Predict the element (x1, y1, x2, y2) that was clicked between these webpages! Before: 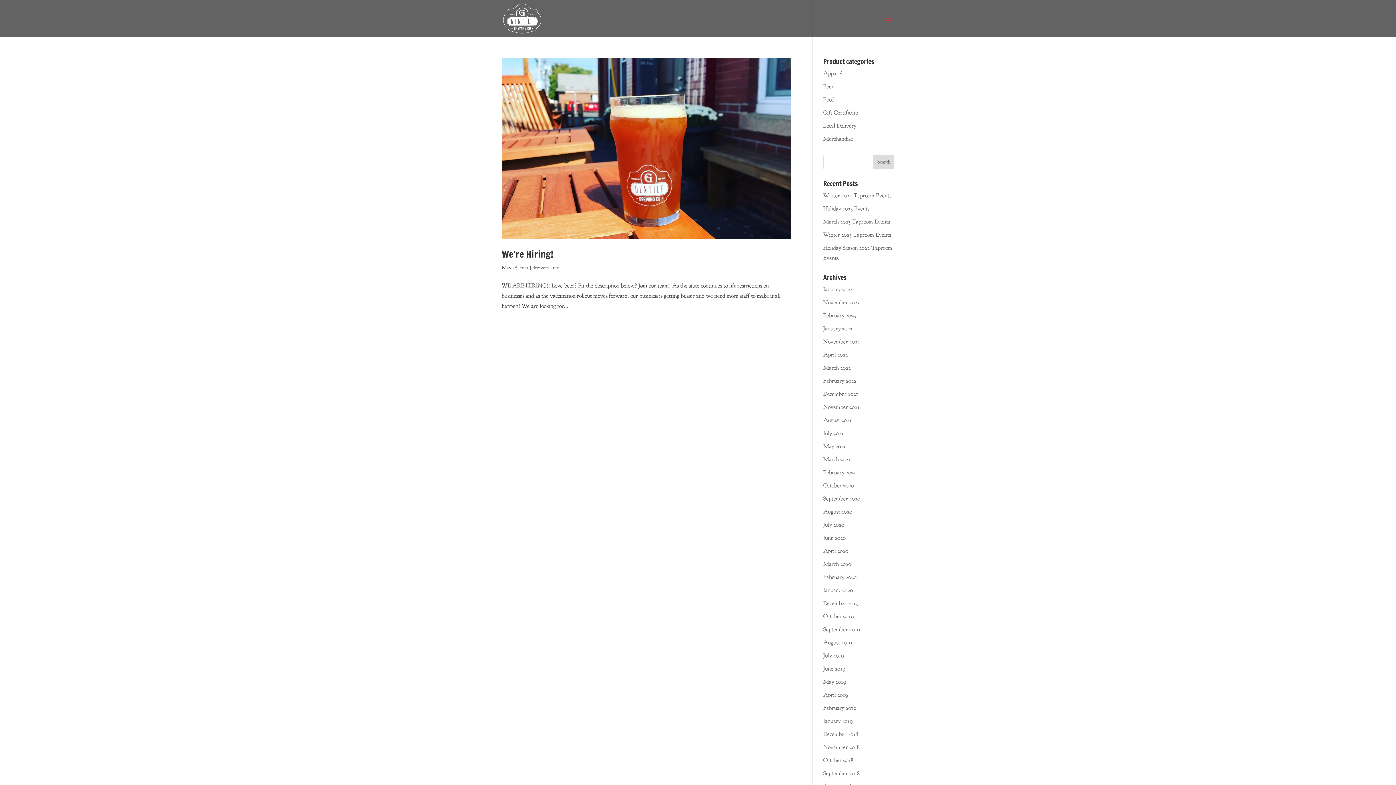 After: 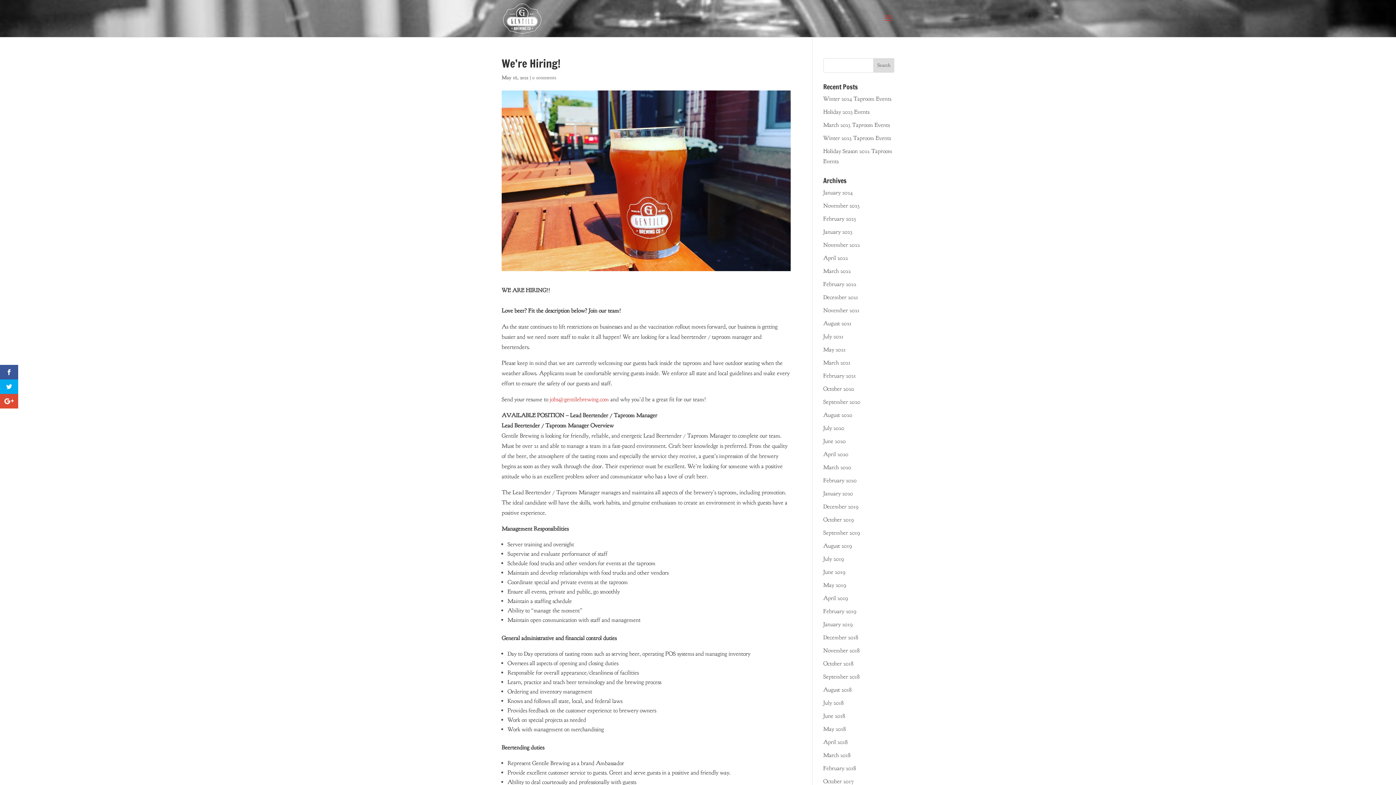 Action: bbox: (501, 58, 790, 238)